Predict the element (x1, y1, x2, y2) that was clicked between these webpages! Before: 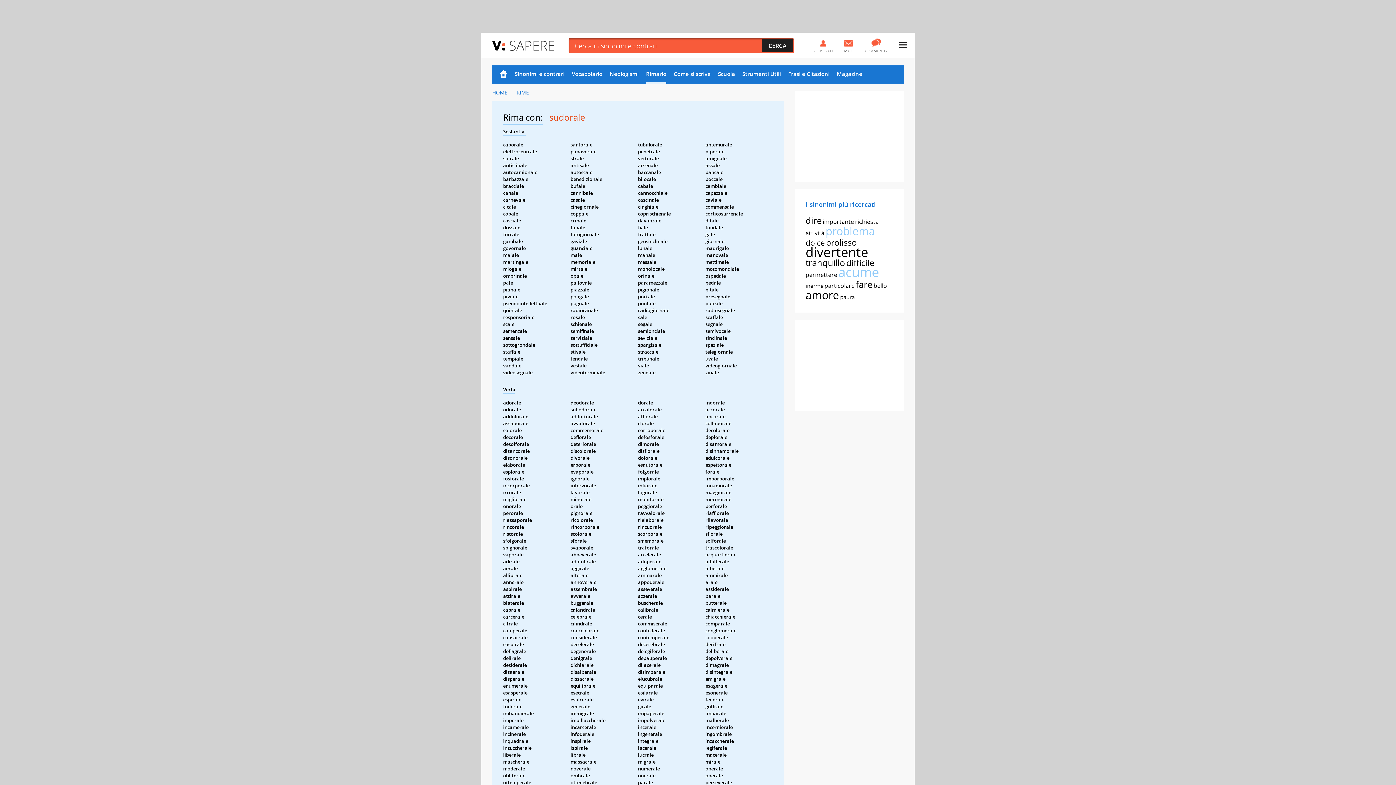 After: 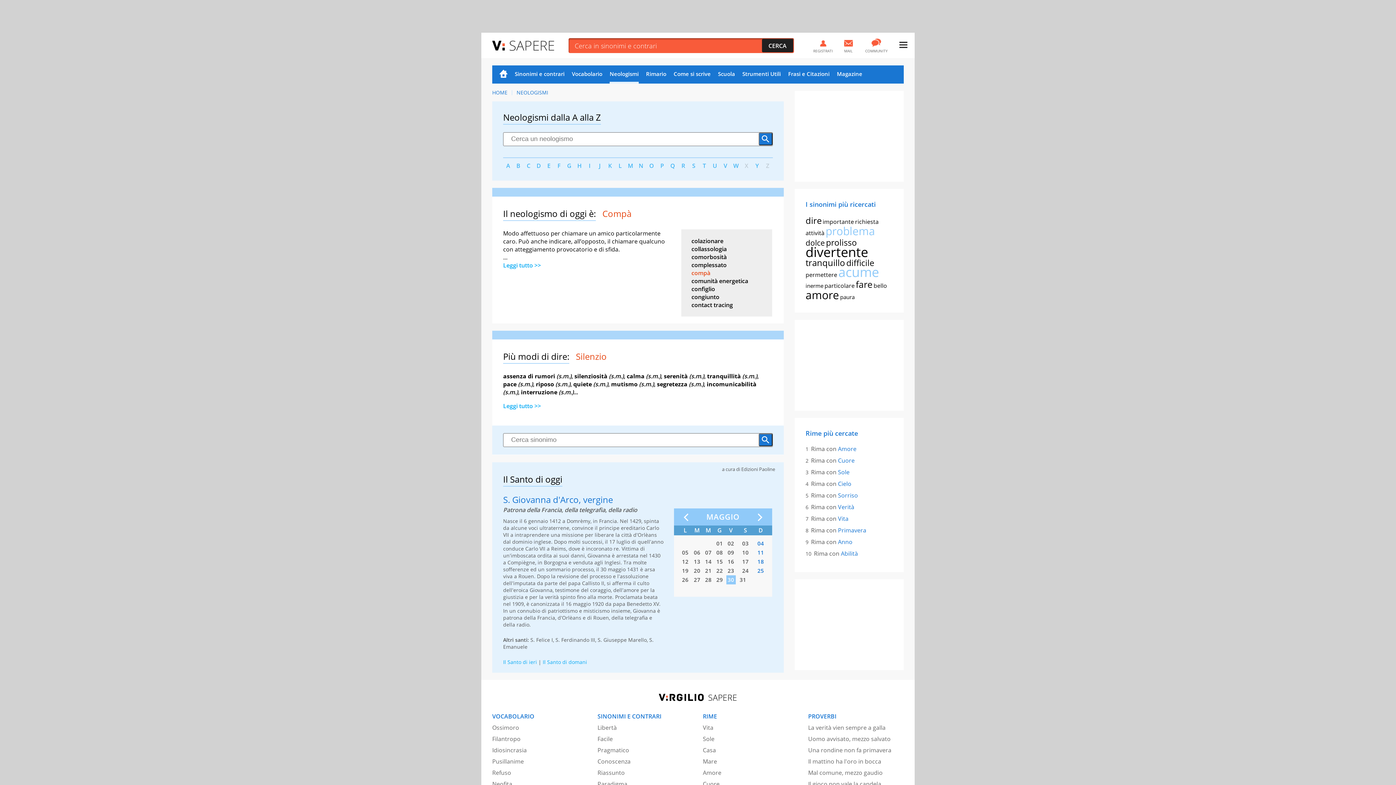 Action: bbox: (609, 65, 638, 83) label: Neologismi